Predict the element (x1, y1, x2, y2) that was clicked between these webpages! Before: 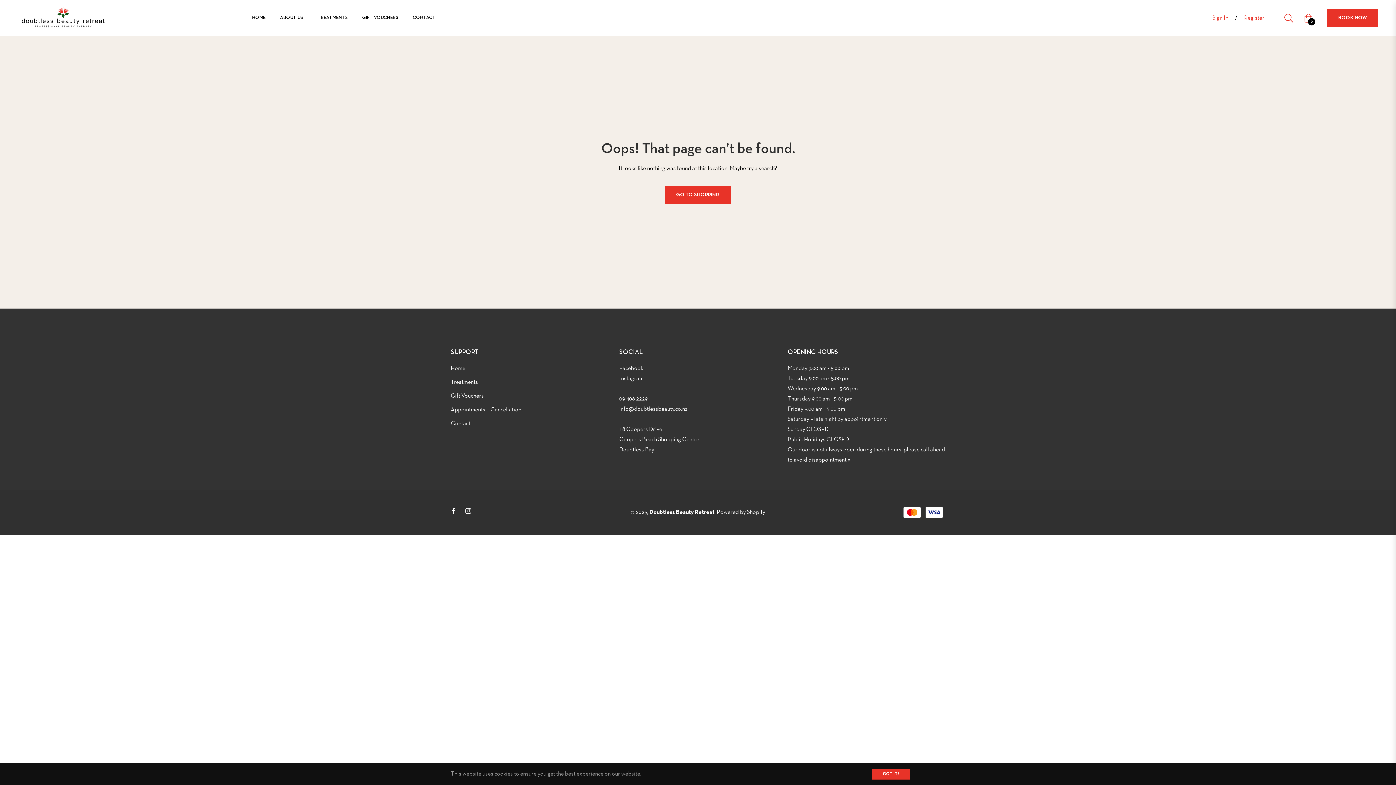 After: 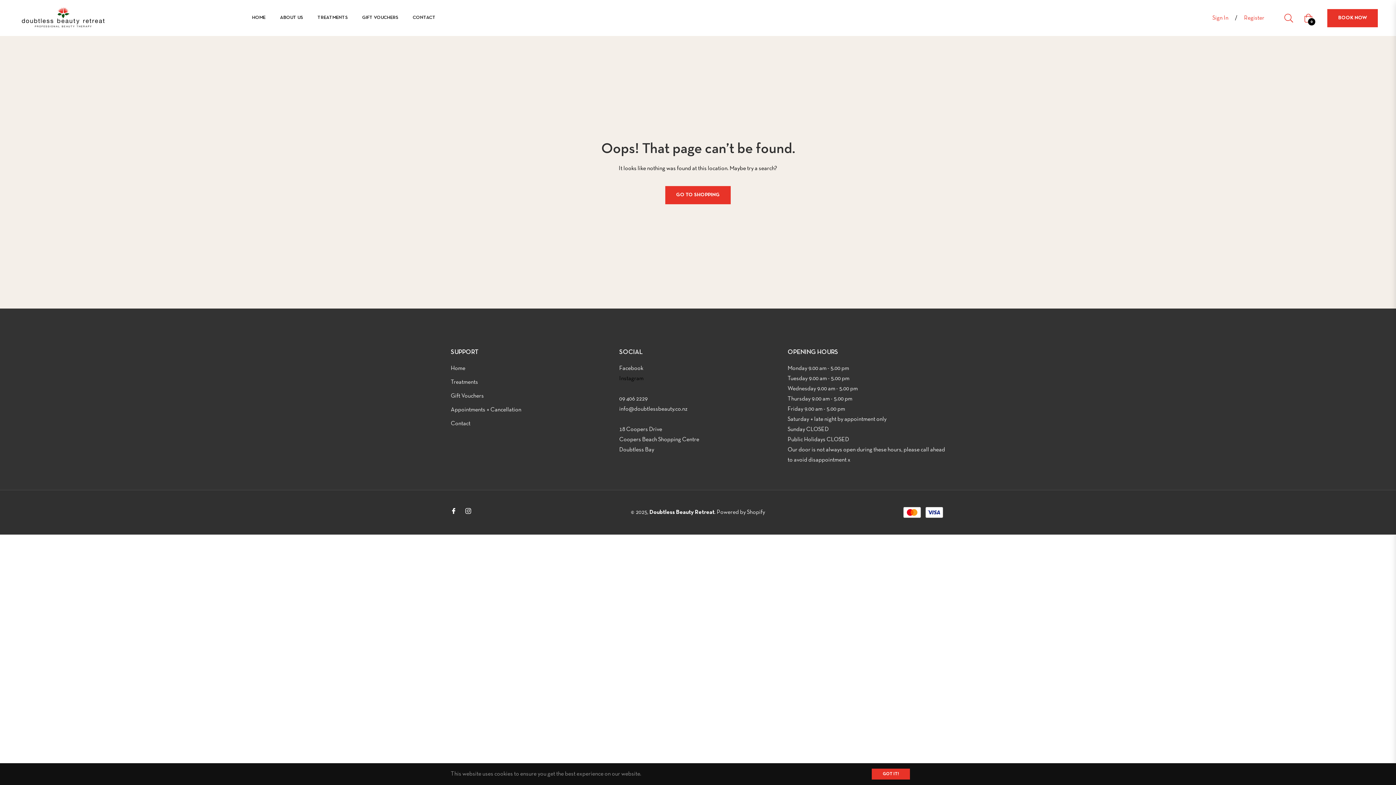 Action: bbox: (619, 376, 643, 381) label: Instagram